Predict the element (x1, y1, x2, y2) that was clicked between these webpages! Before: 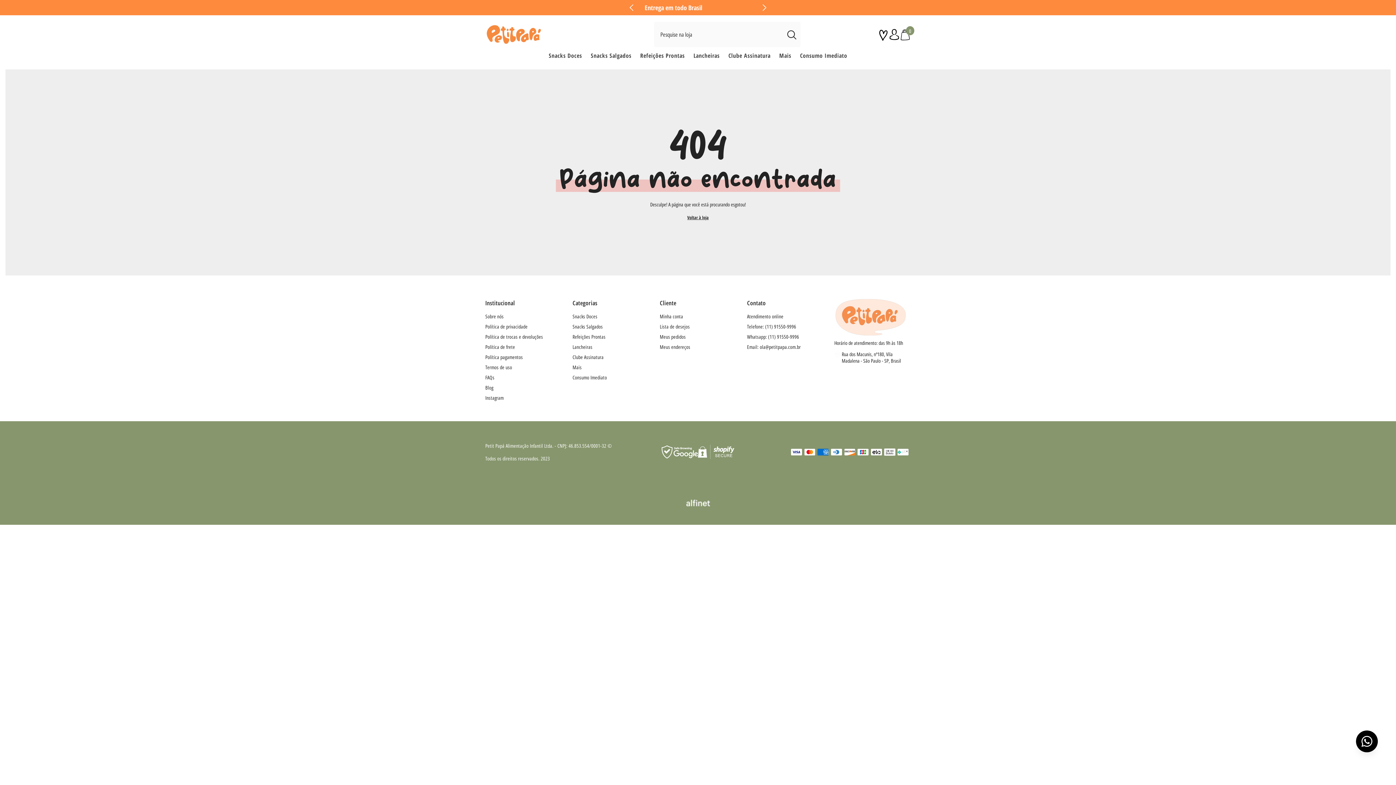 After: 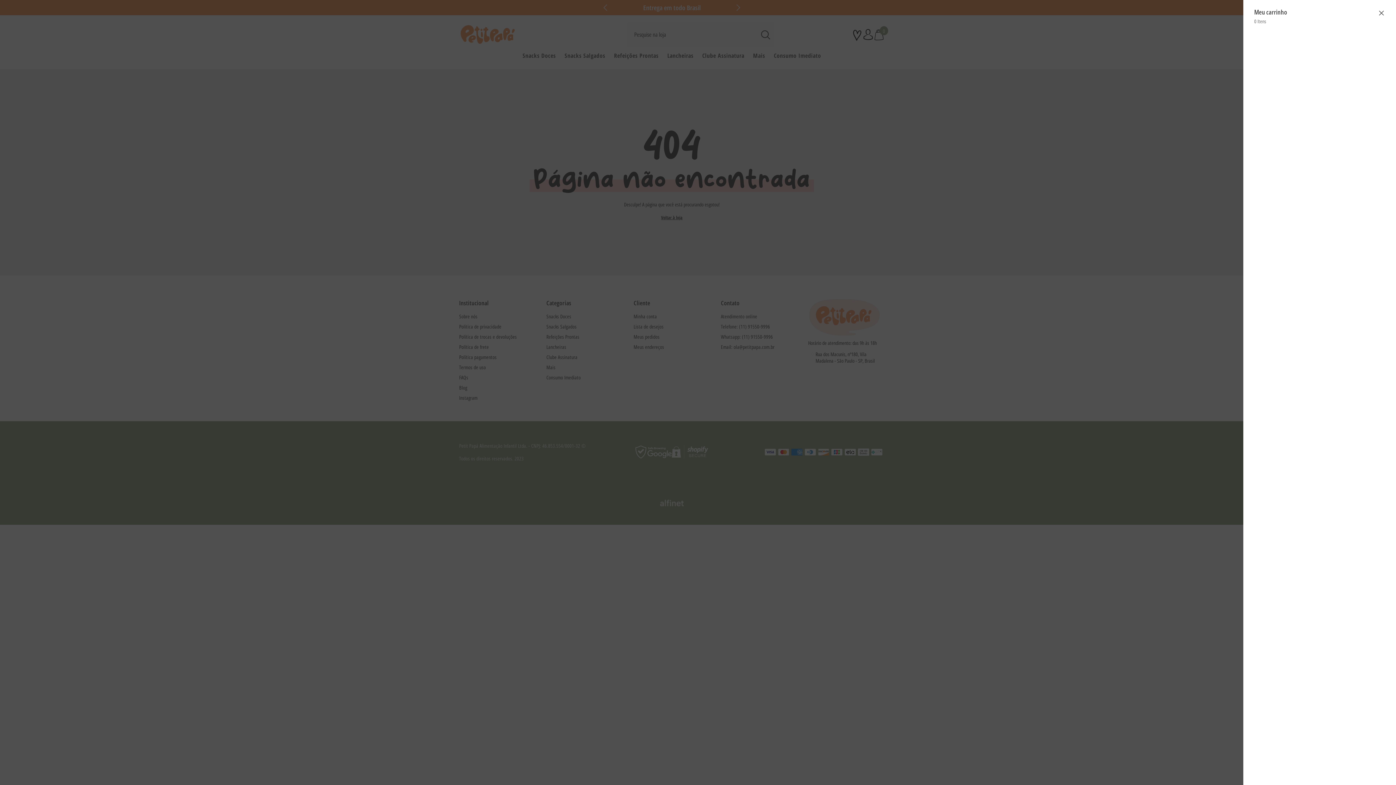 Action: label: 0
0 itens bbox: (900, 29, 910, 40)